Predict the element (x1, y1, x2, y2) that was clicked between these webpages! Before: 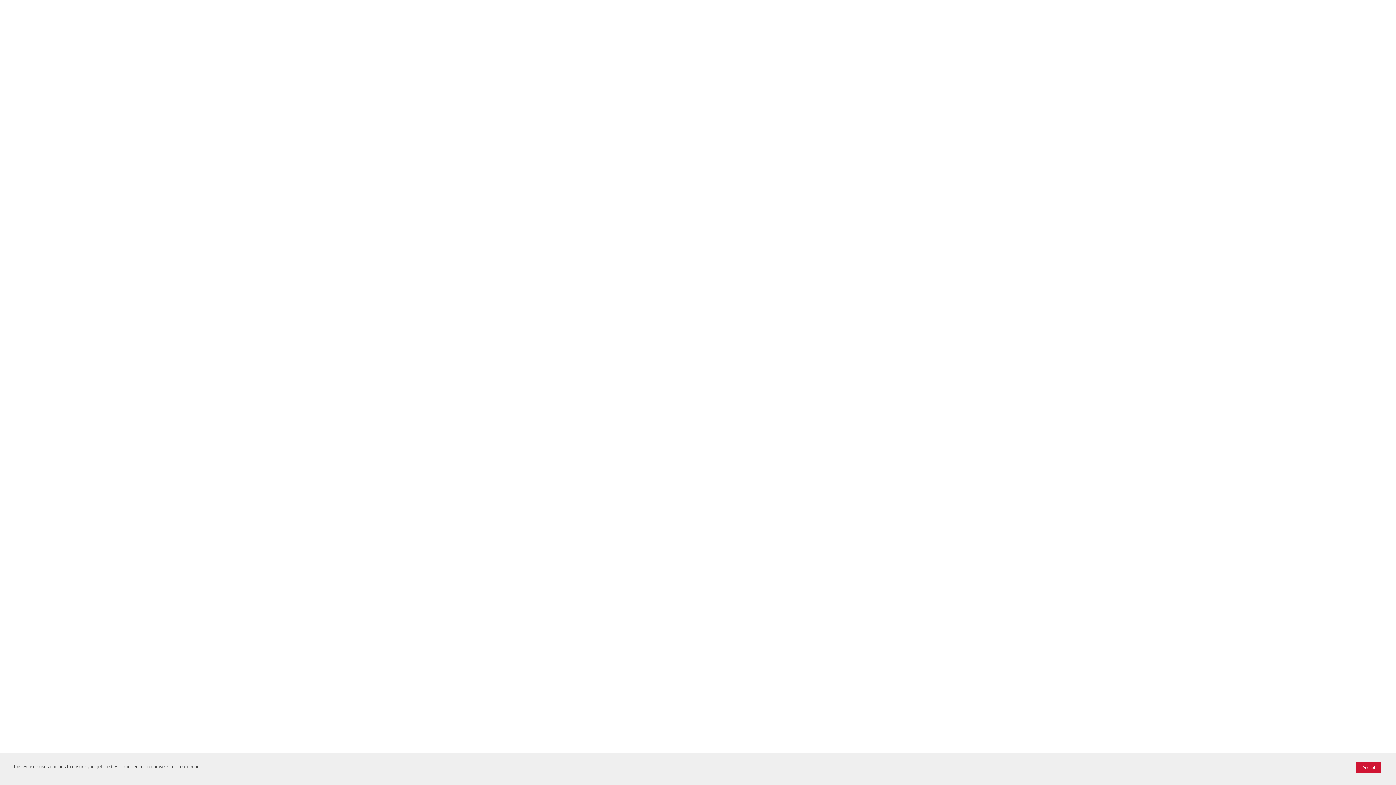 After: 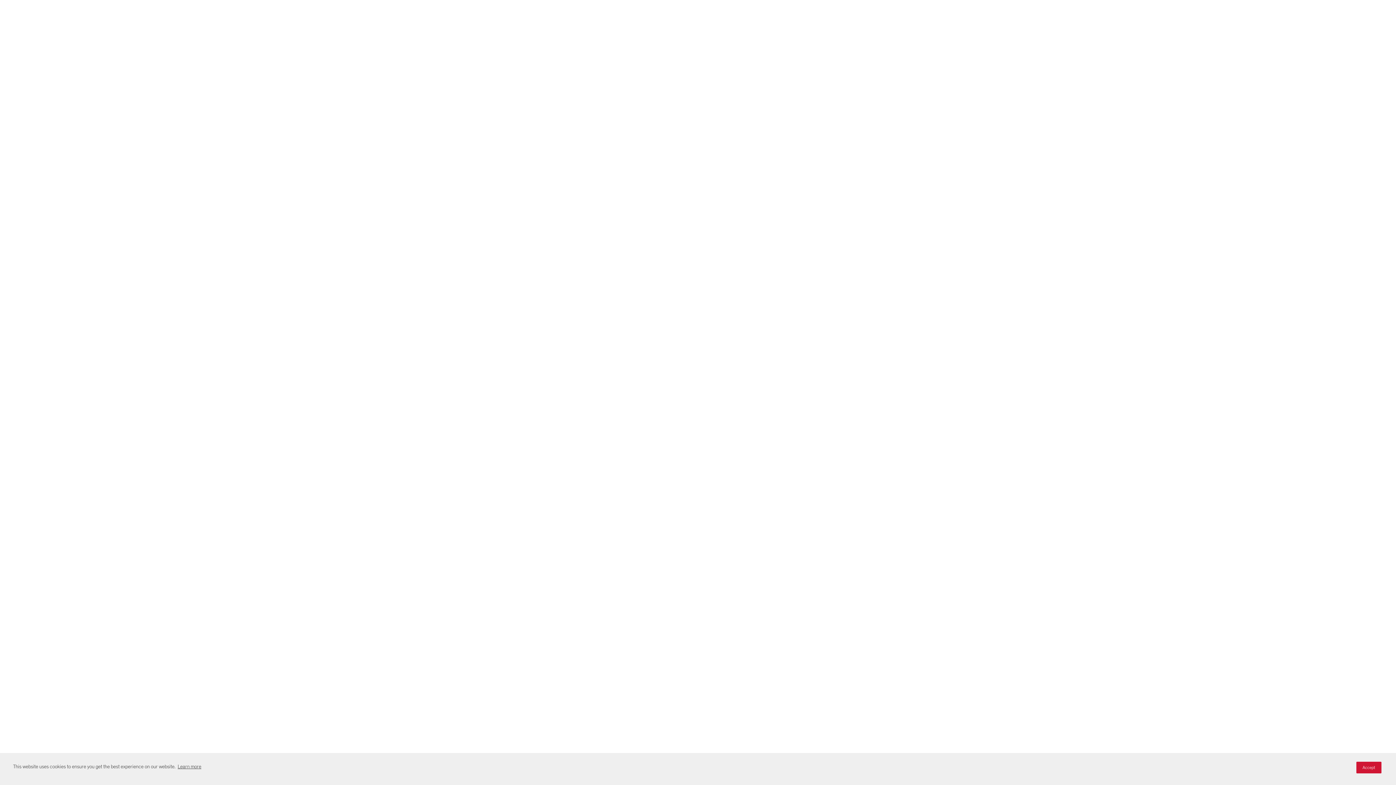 Action: label: Learn more visit this link to learn more about cookies. Opens in new window bbox: (176, 762, 202, 771)